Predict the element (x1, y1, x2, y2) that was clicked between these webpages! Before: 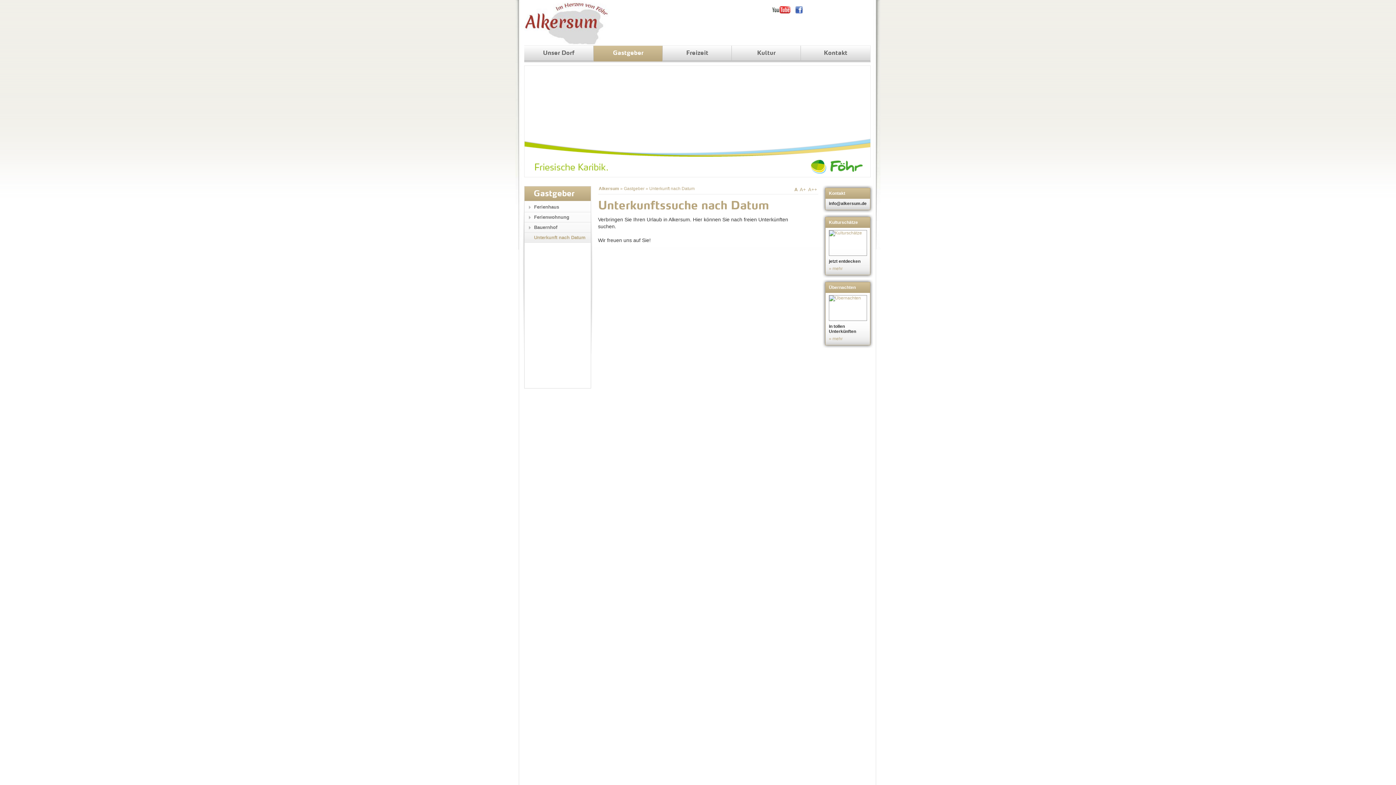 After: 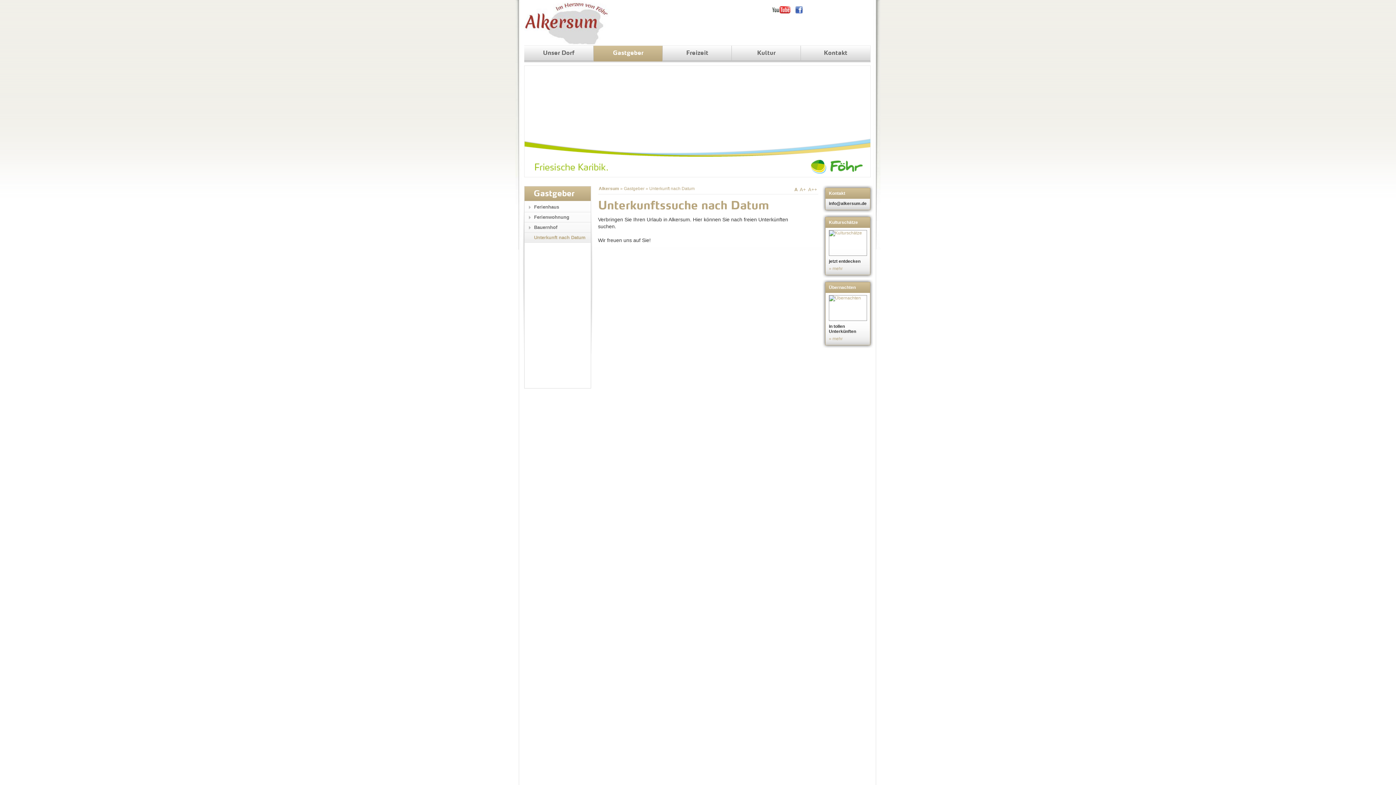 Action: bbox: (772, 6, 795, 13)